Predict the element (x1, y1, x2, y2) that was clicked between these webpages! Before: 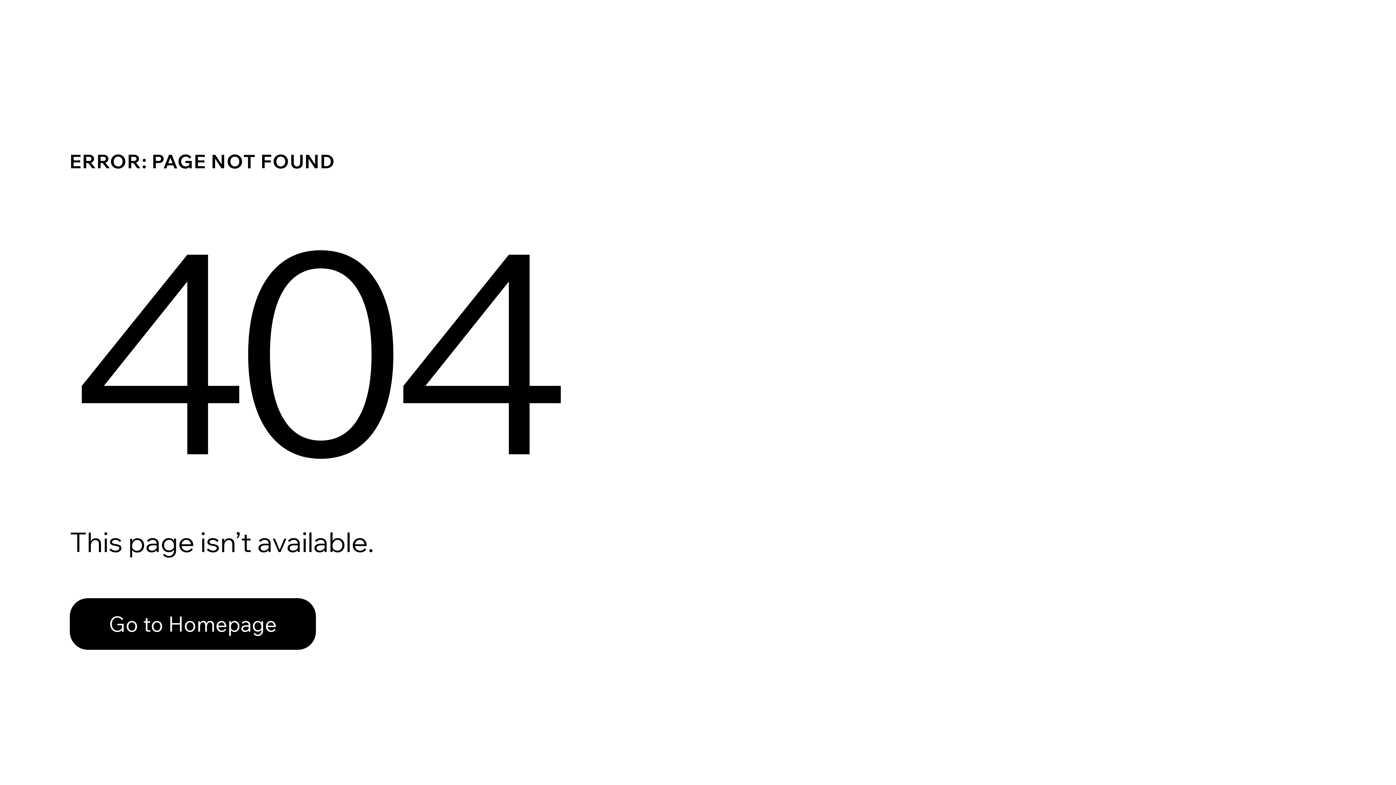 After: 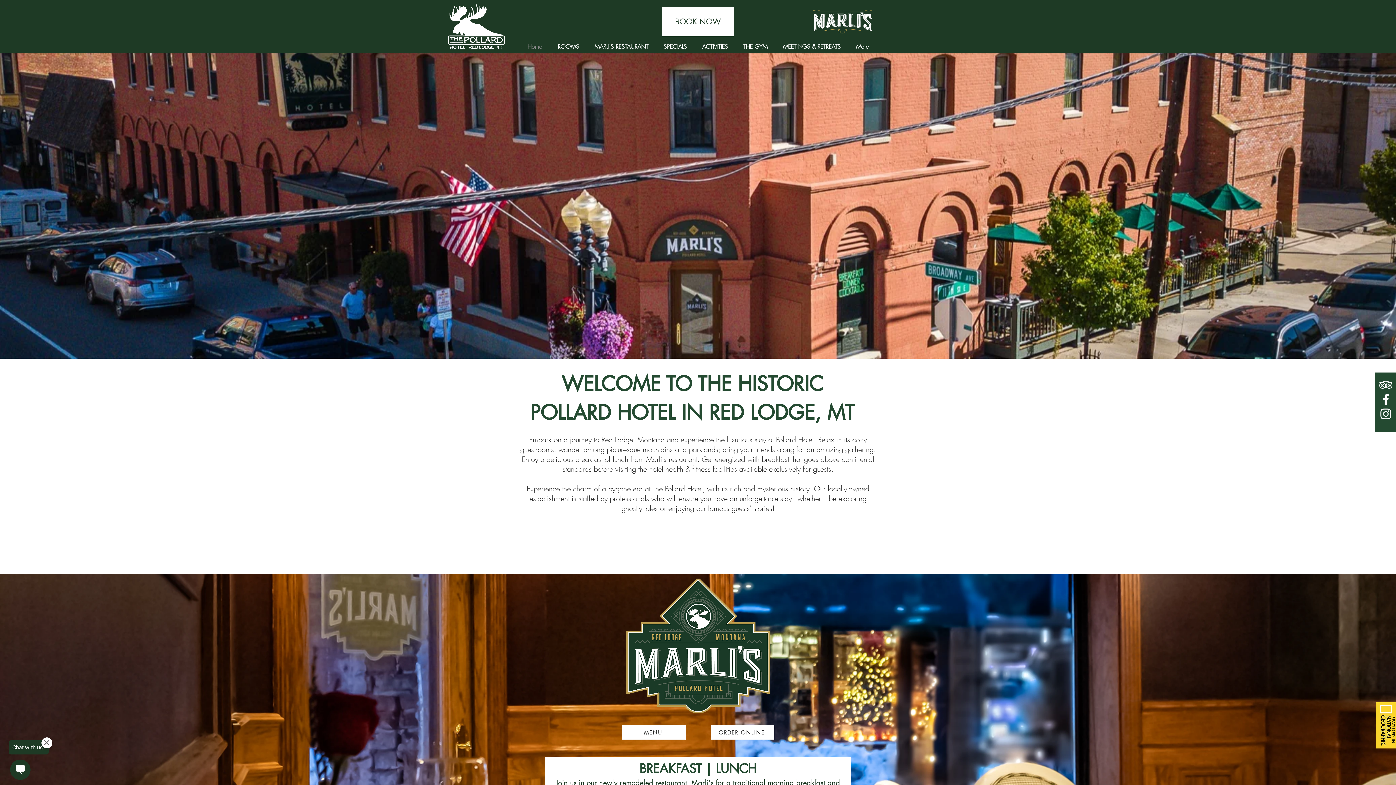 Action: label: Go to Homepage bbox: (69, 582, 768, 659)